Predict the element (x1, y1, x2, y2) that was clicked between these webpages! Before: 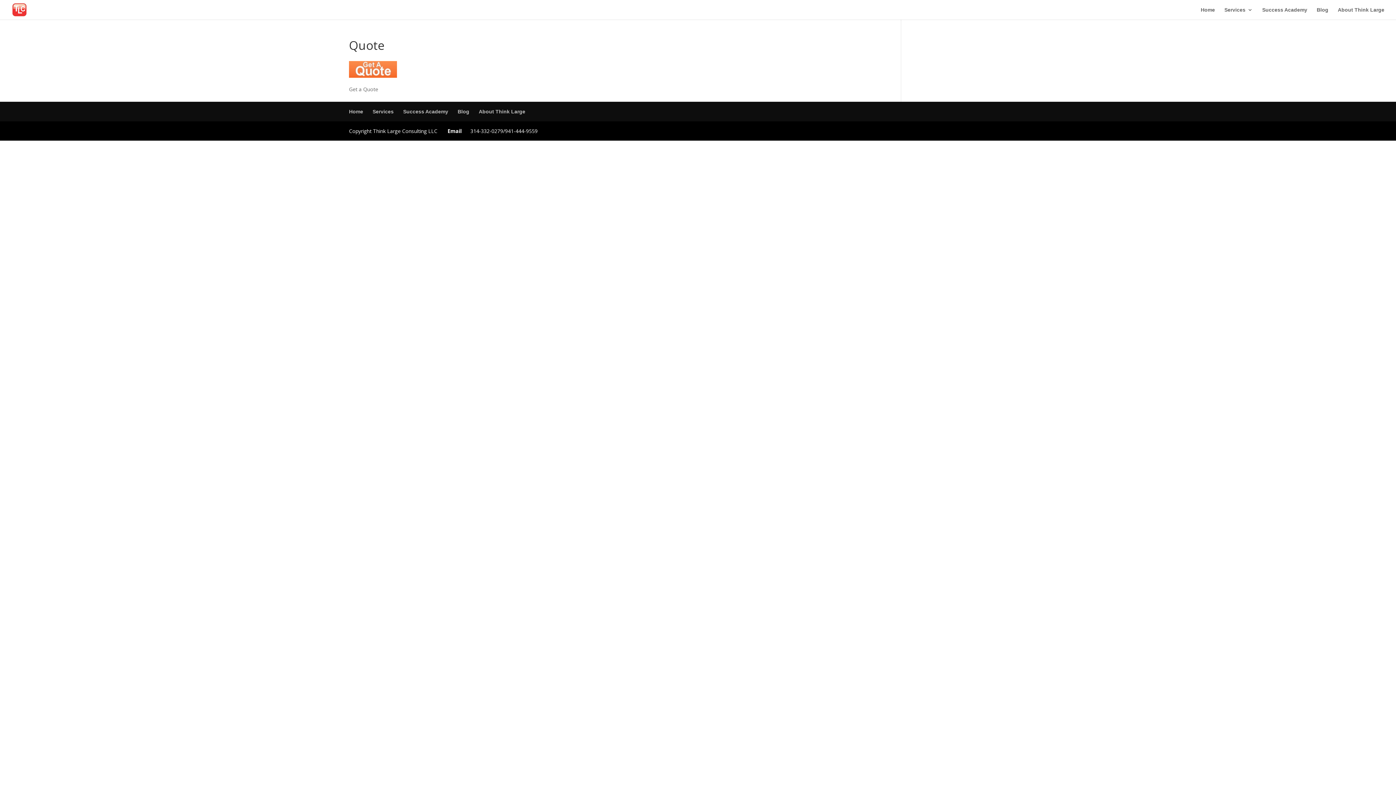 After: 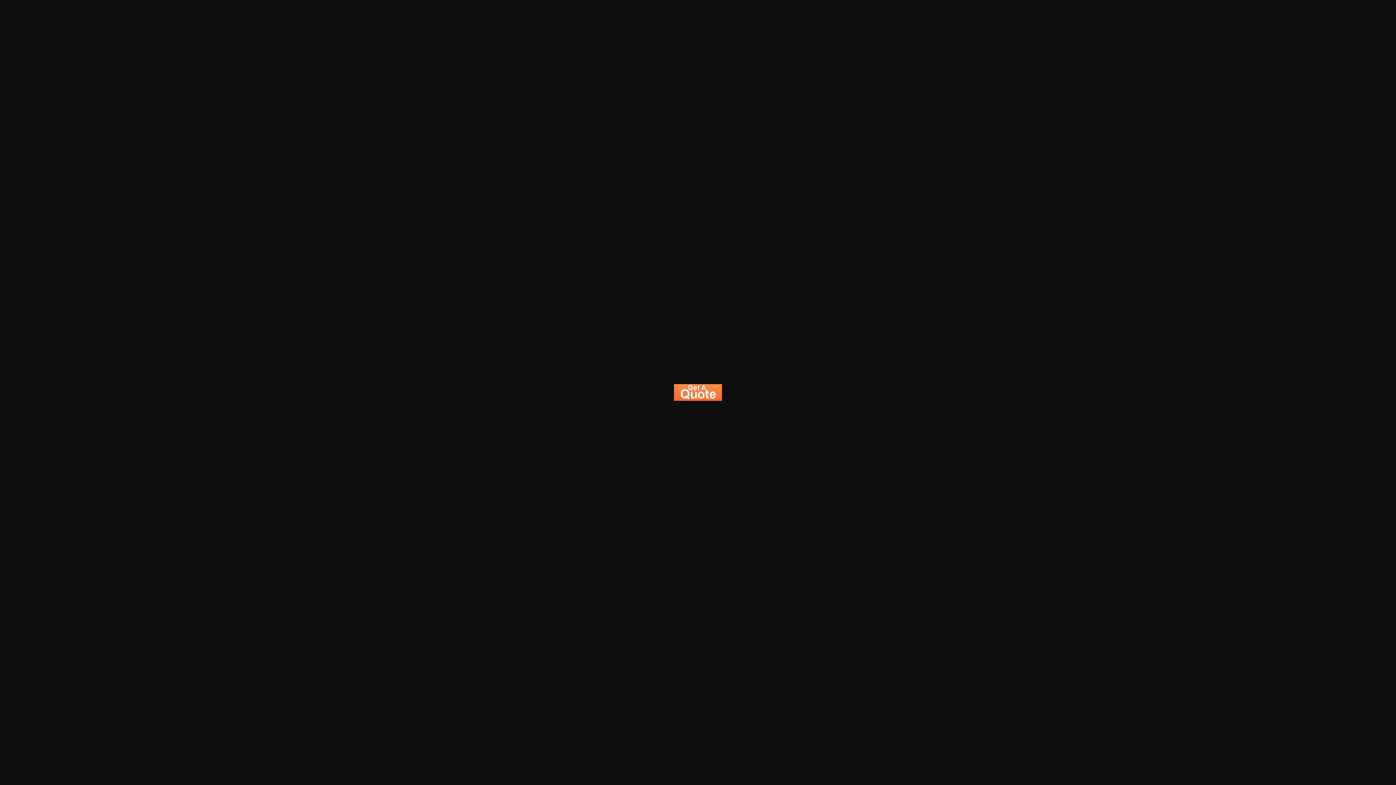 Action: bbox: (349, 72, 397, 79)